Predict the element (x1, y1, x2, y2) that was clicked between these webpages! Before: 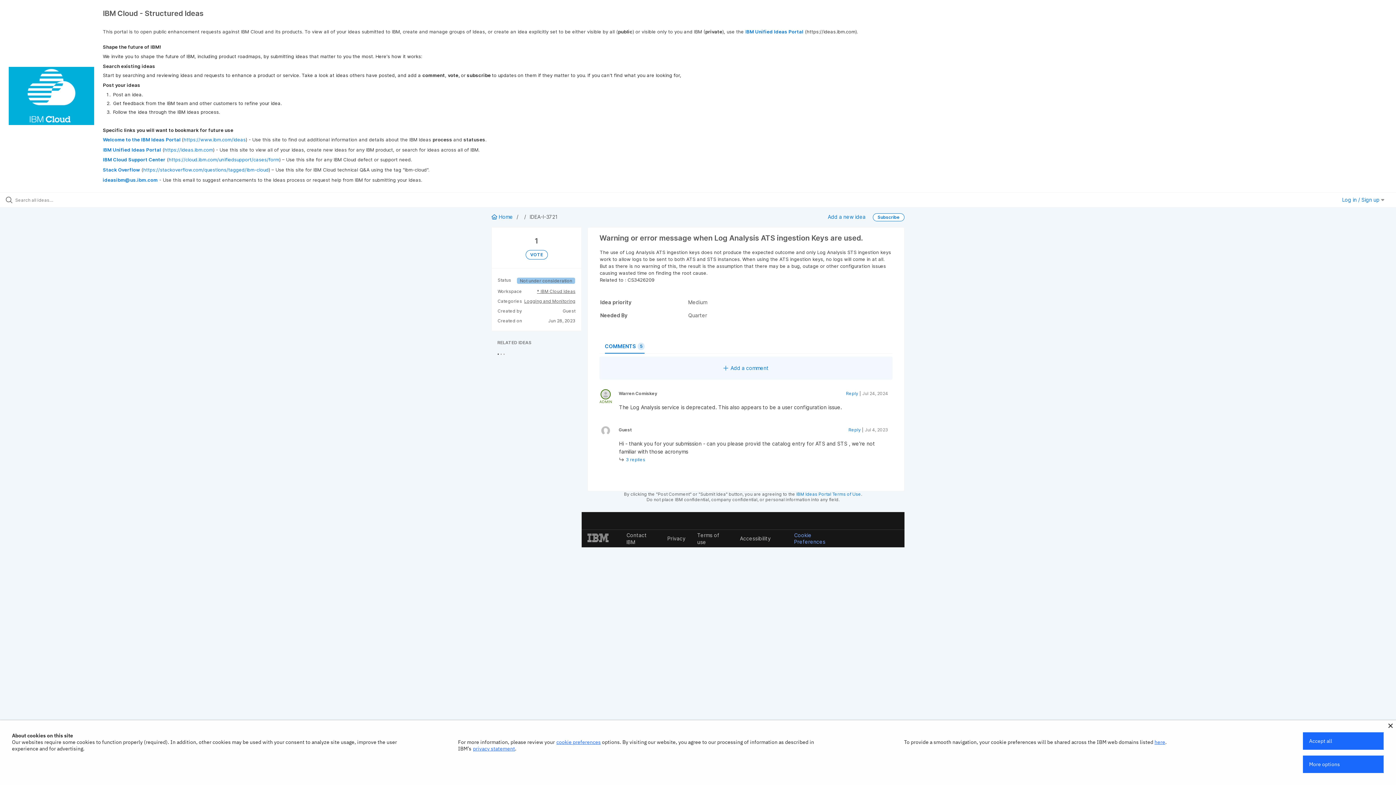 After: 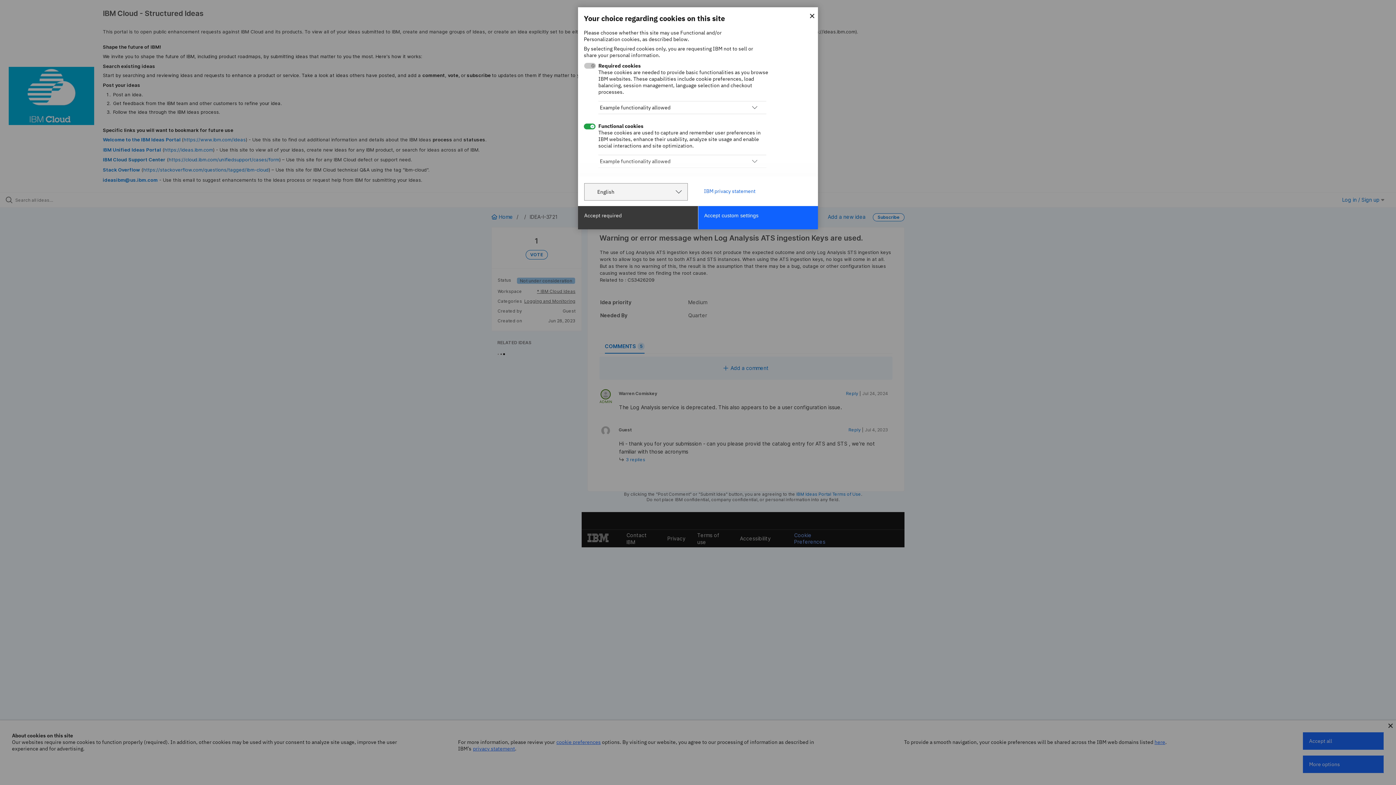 Action: bbox: (556, 739, 600, 745) label: cookie preferences